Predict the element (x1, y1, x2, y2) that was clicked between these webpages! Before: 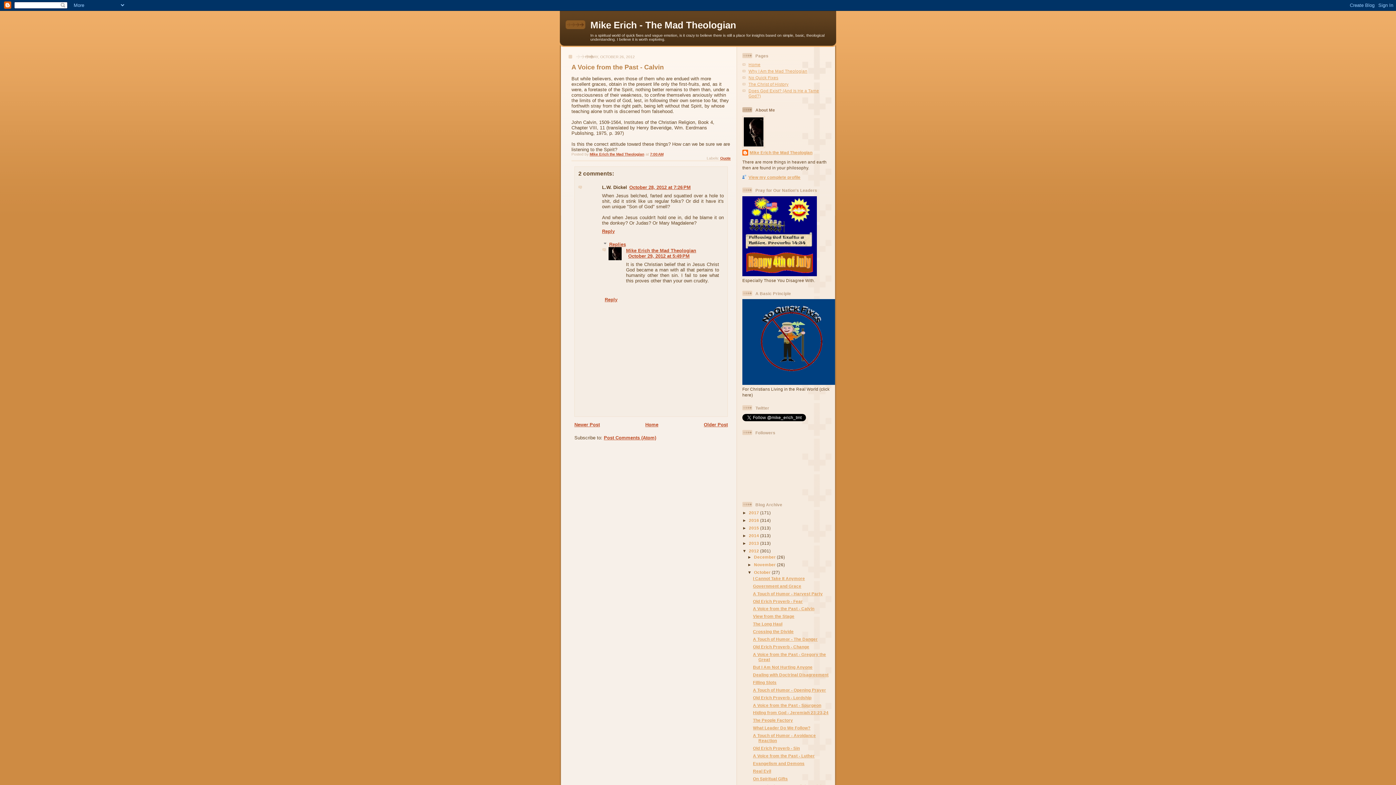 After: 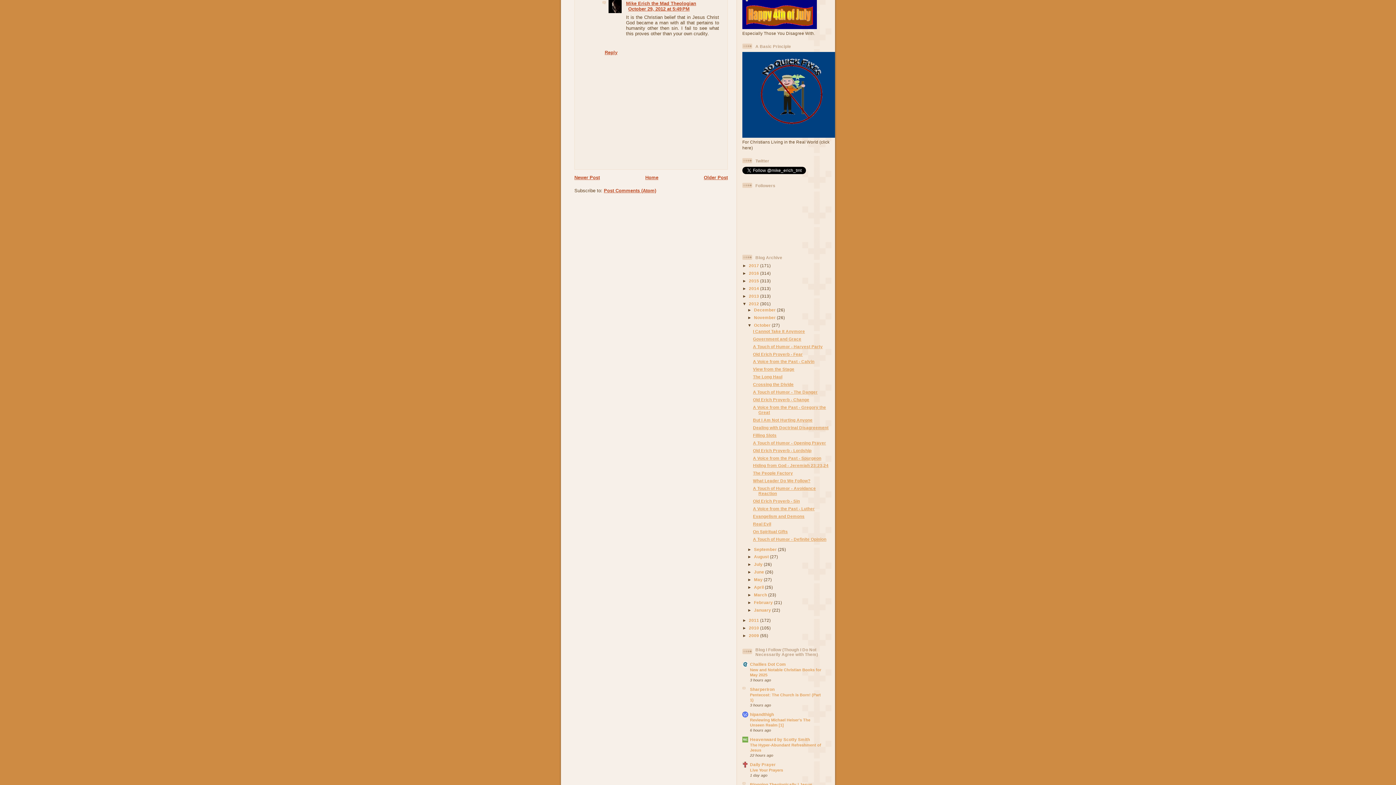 Action: label: October 29, 2012 at 5:49 PM bbox: (628, 253, 689, 258)